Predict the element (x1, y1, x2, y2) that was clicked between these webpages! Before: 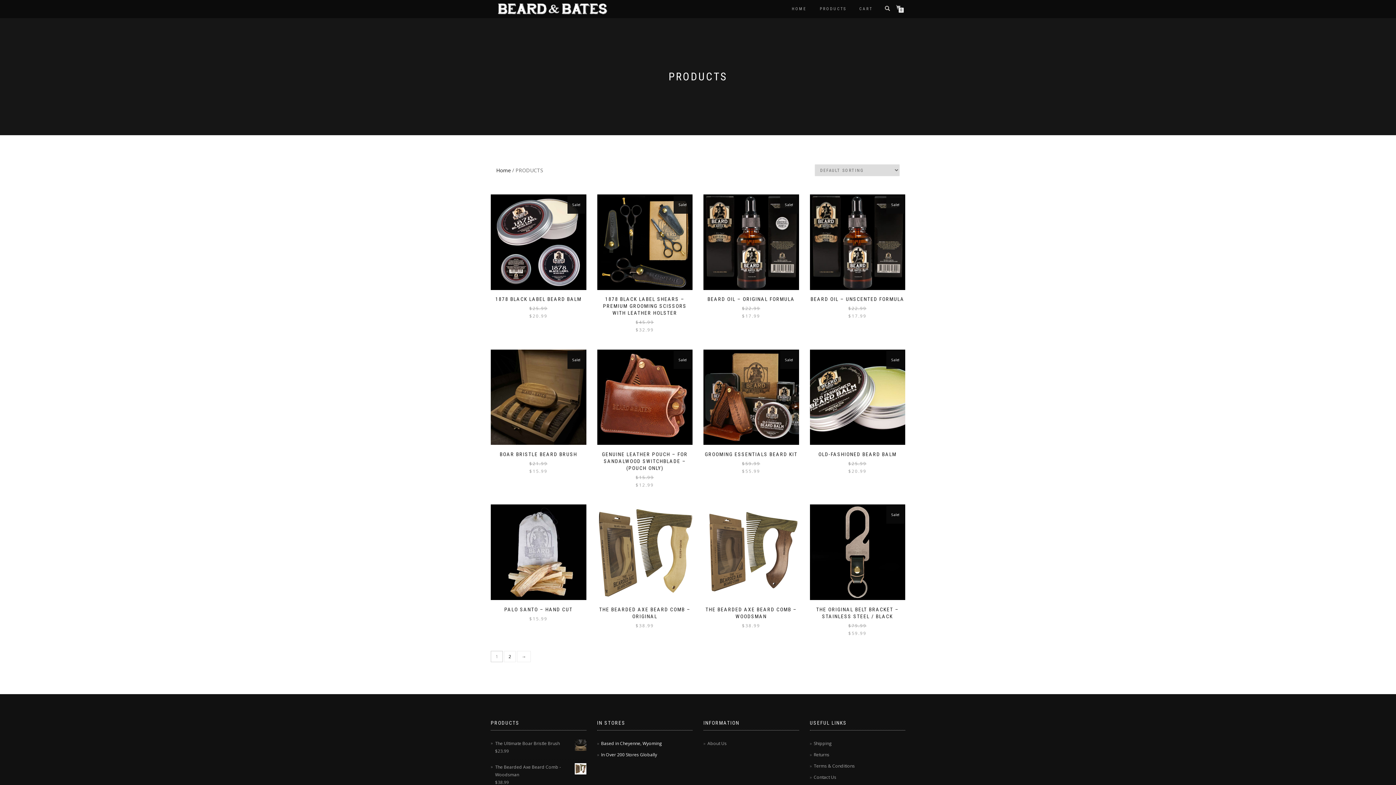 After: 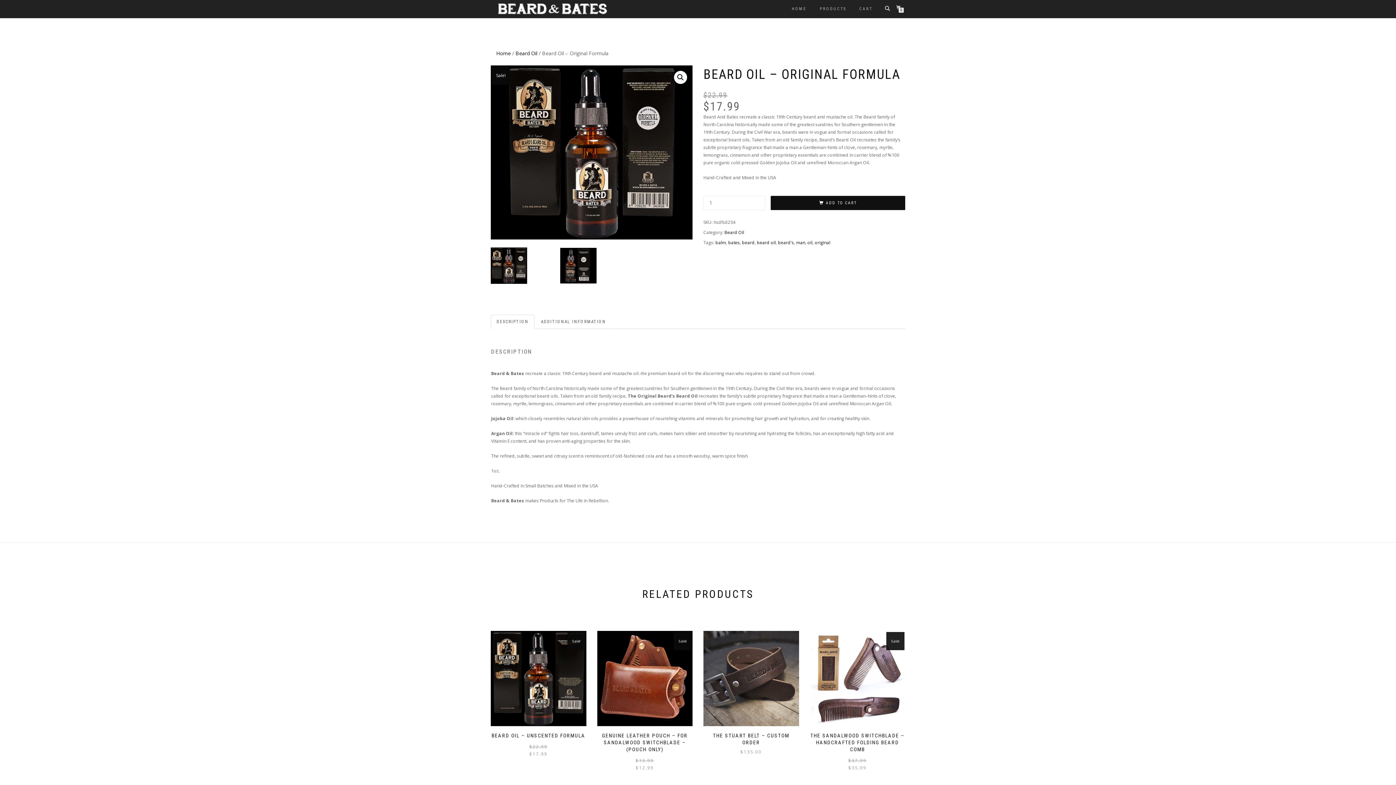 Action: bbox: (703, 194, 799, 320) label: ADD TO CART
BEARD OIL – ORIGINAL FORMULA
Sale!
$22.99
Original price was: $22.99.
$17.99
Current price is: $17.99.